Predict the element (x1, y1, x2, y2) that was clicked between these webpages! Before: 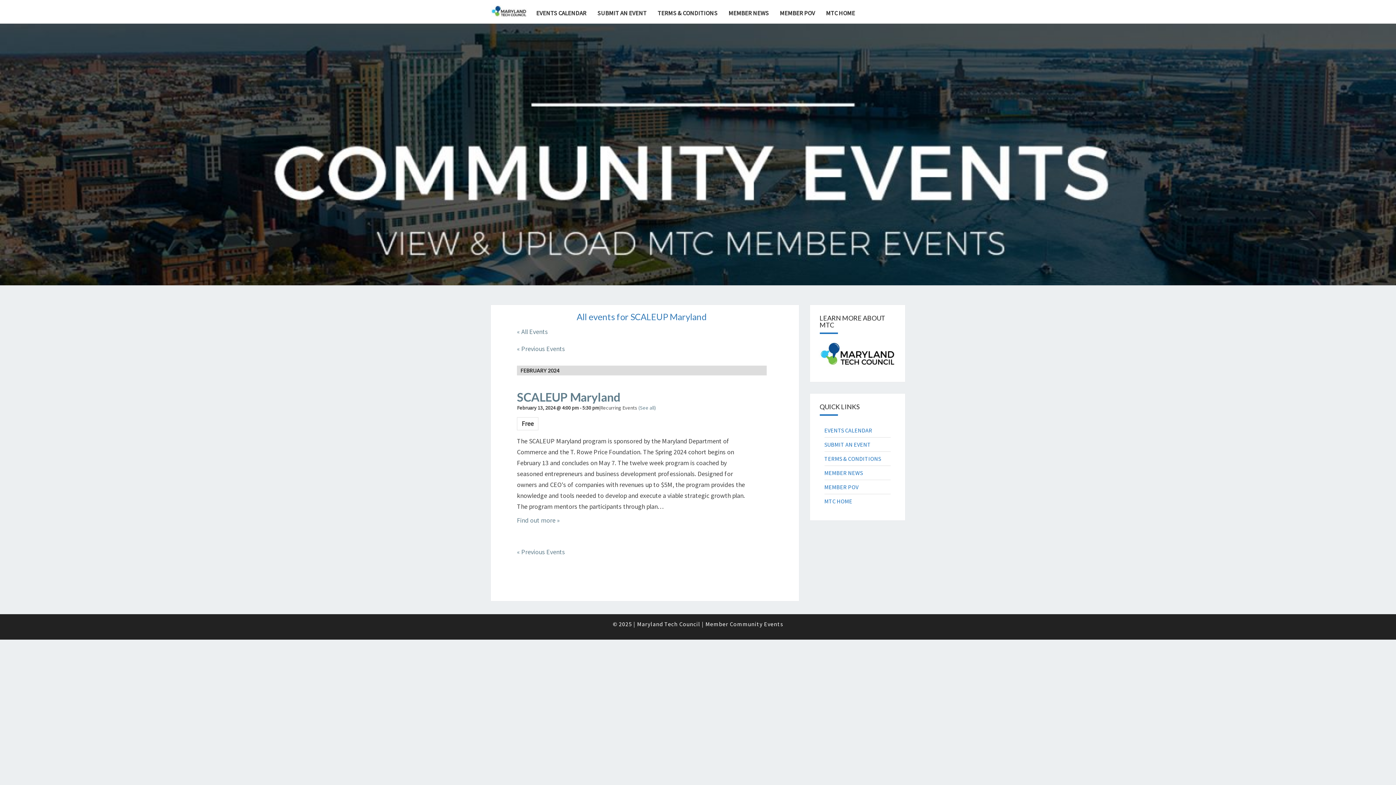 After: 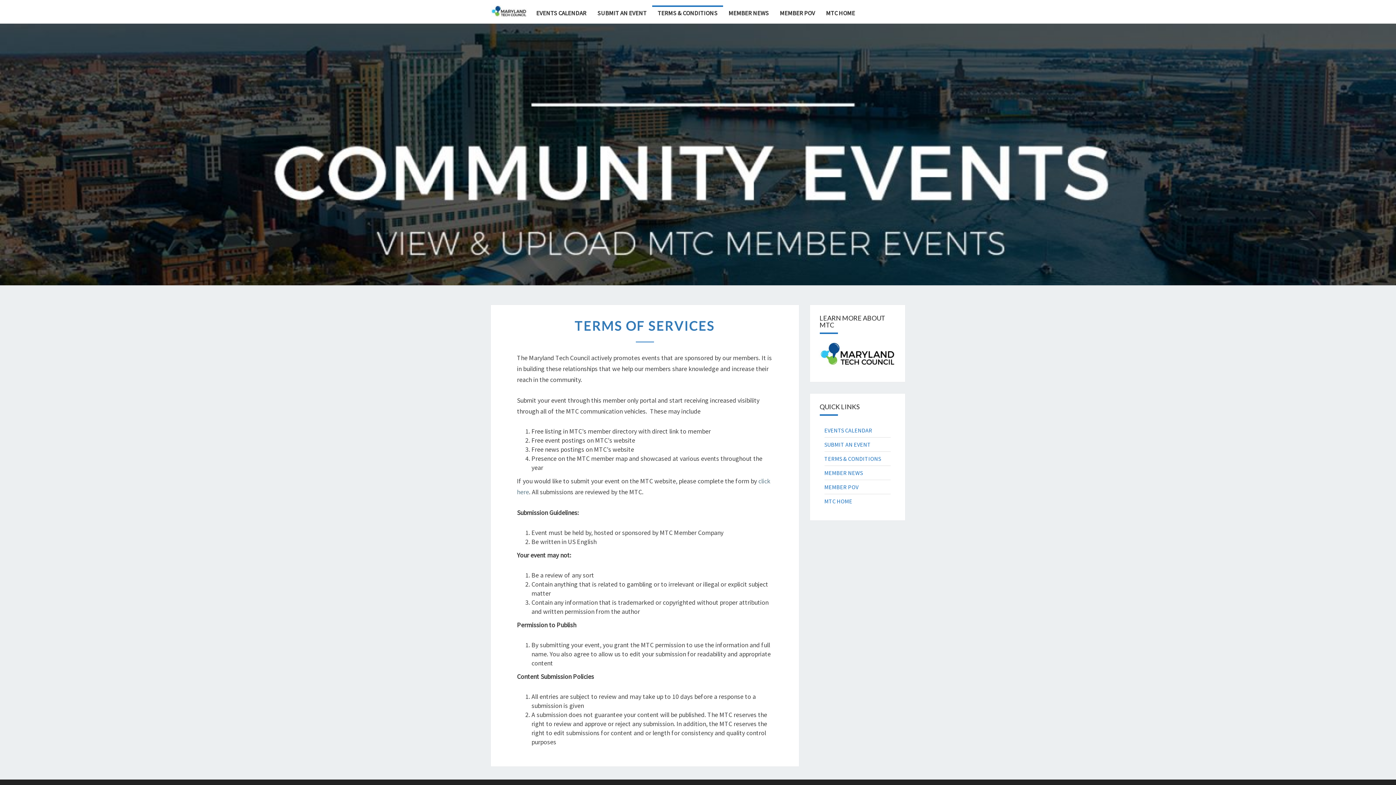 Action: label: TERMS & CONDITIONS bbox: (652, 5, 723, 20)